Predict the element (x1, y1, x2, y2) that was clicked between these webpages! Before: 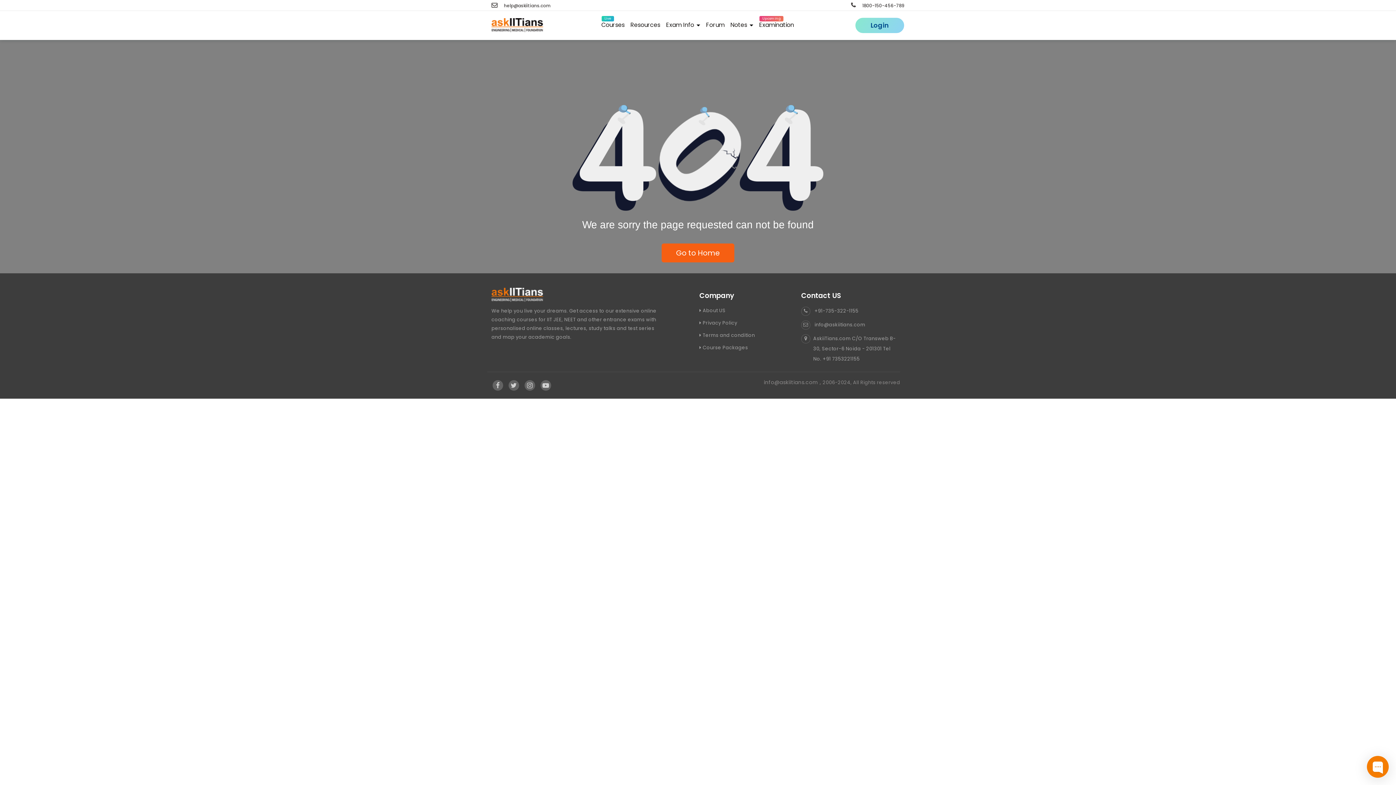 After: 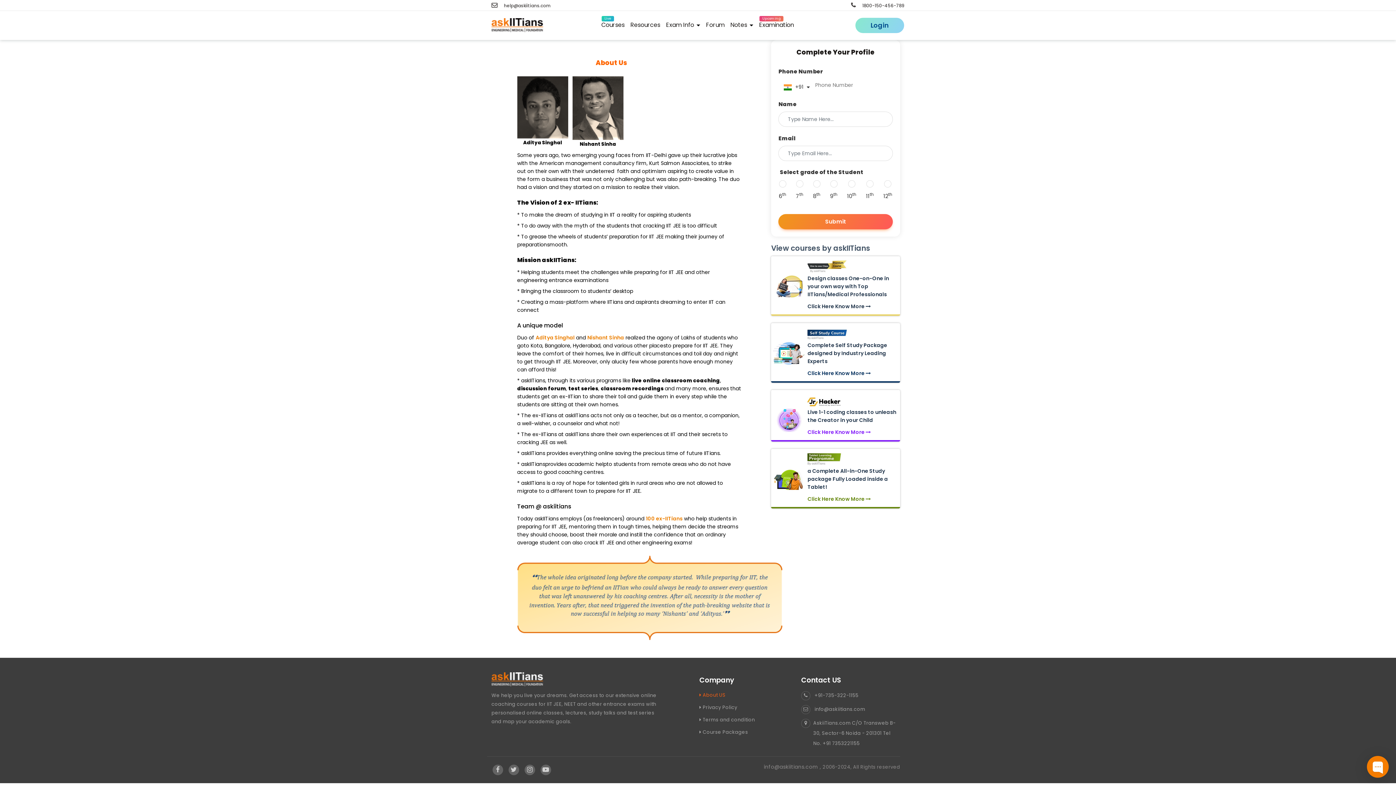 Action: bbox: (699, 307, 725, 314) label:  About US